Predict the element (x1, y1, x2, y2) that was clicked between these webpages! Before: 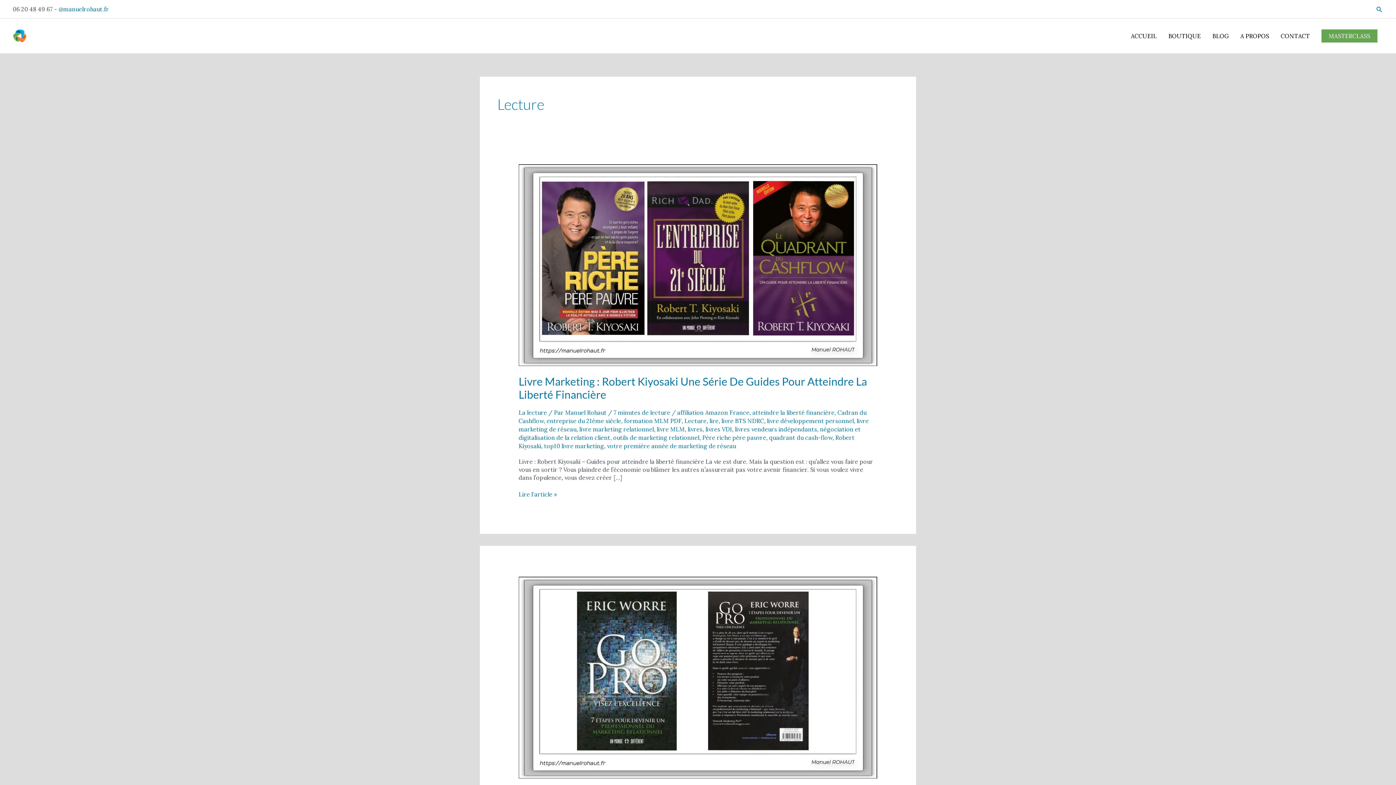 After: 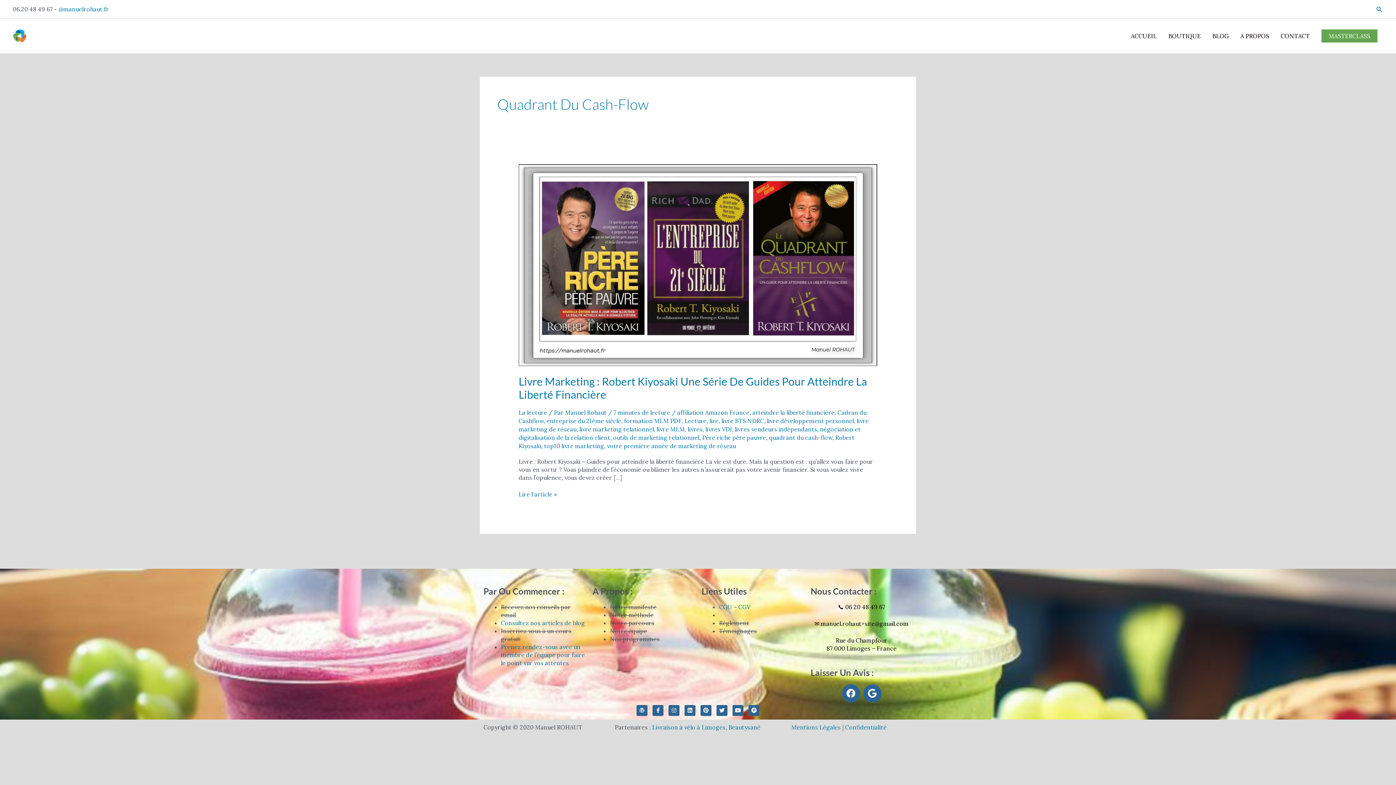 Action: bbox: (769, 434, 832, 441) label: quadrant du cash-flow